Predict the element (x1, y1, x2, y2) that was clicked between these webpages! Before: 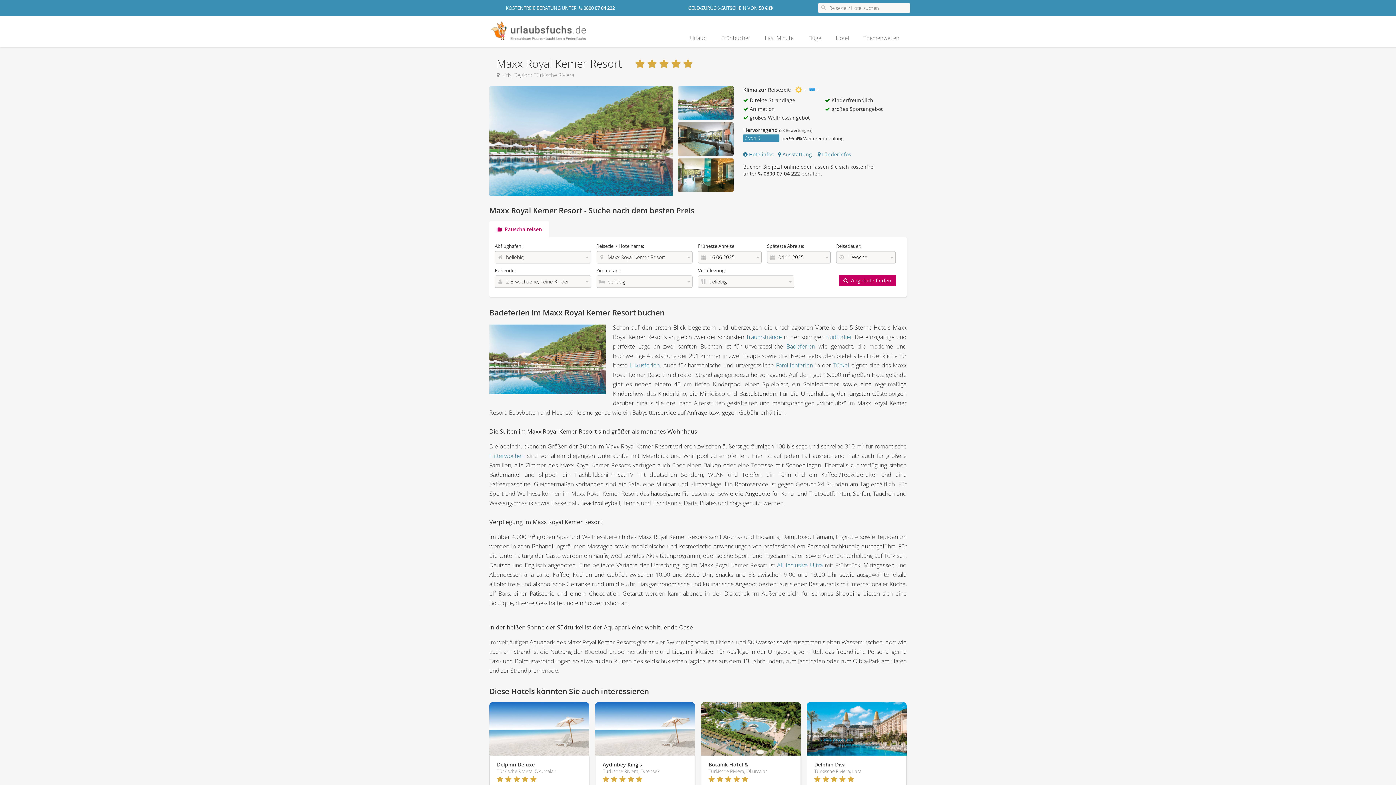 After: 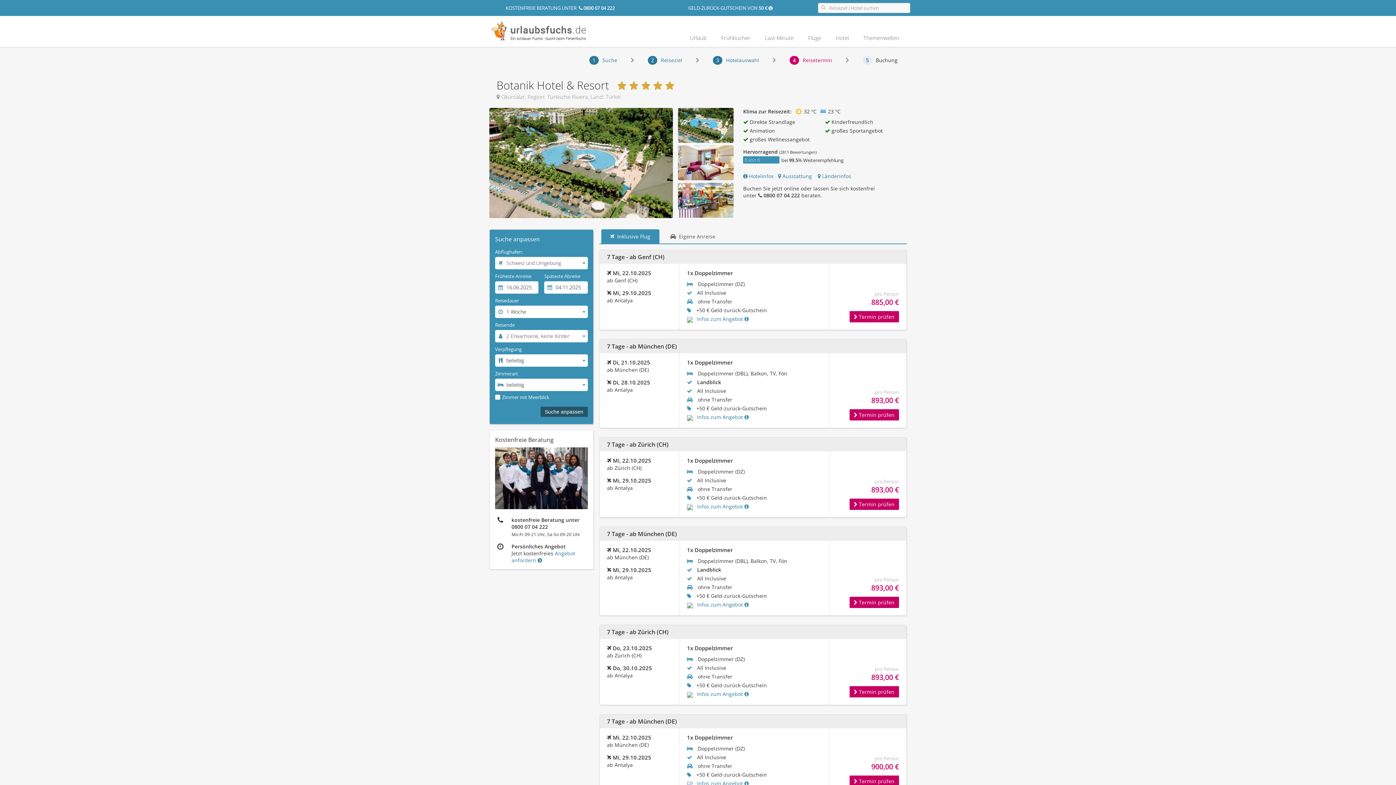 Action: bbox: (708, 761, 793, 768) label: Botanik Hotel &